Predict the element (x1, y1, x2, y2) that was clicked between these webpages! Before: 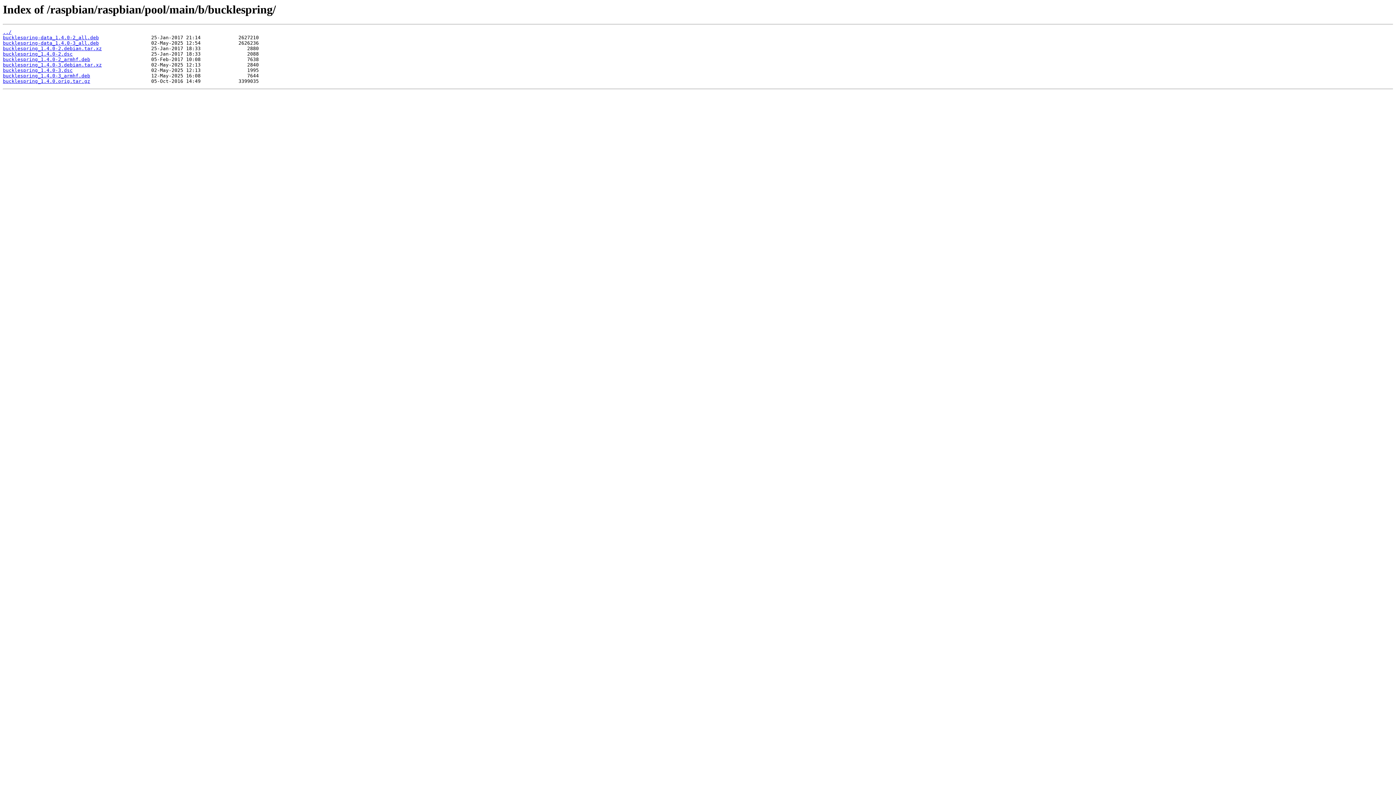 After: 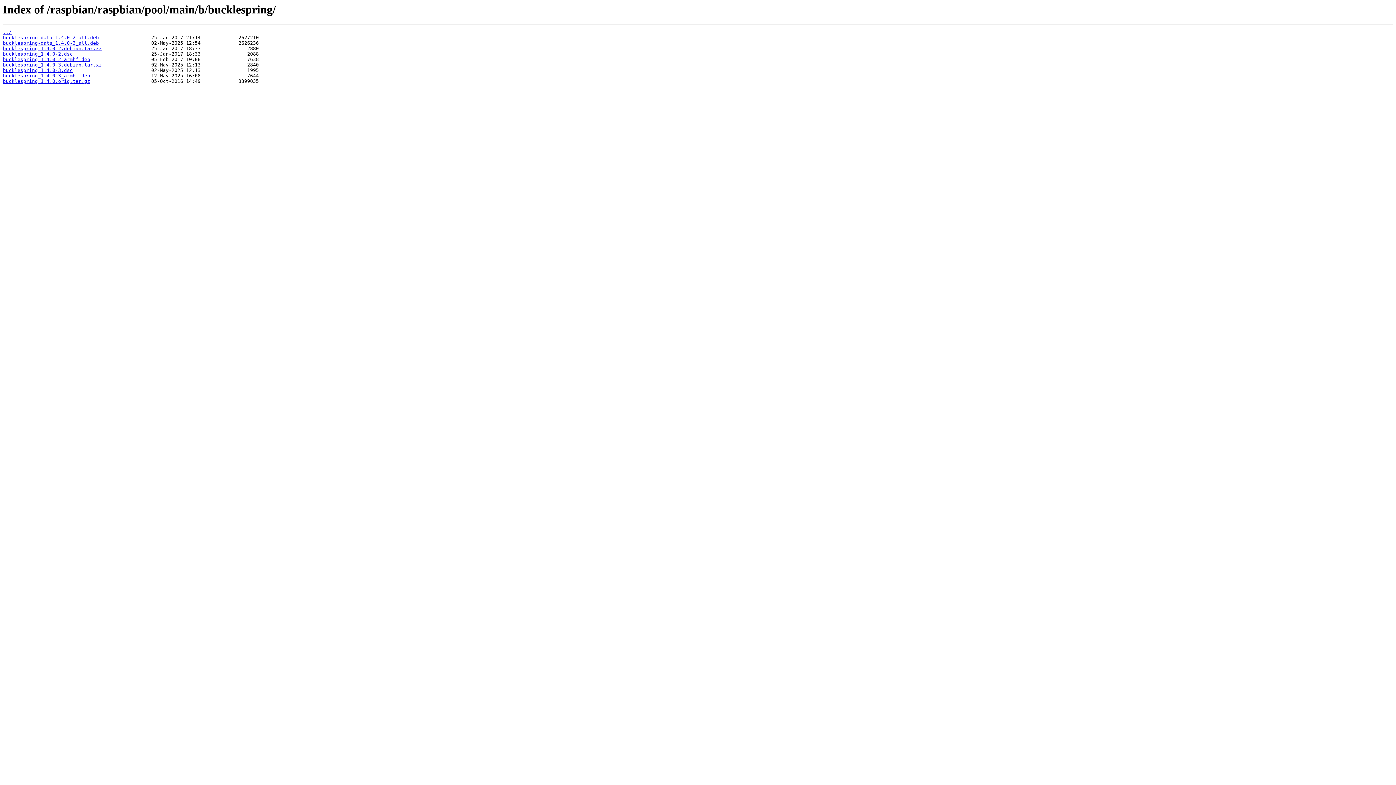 Action: bbox: (2, 35, 98, 40) label: bucklespring-data_1.4.0-2_all.deb